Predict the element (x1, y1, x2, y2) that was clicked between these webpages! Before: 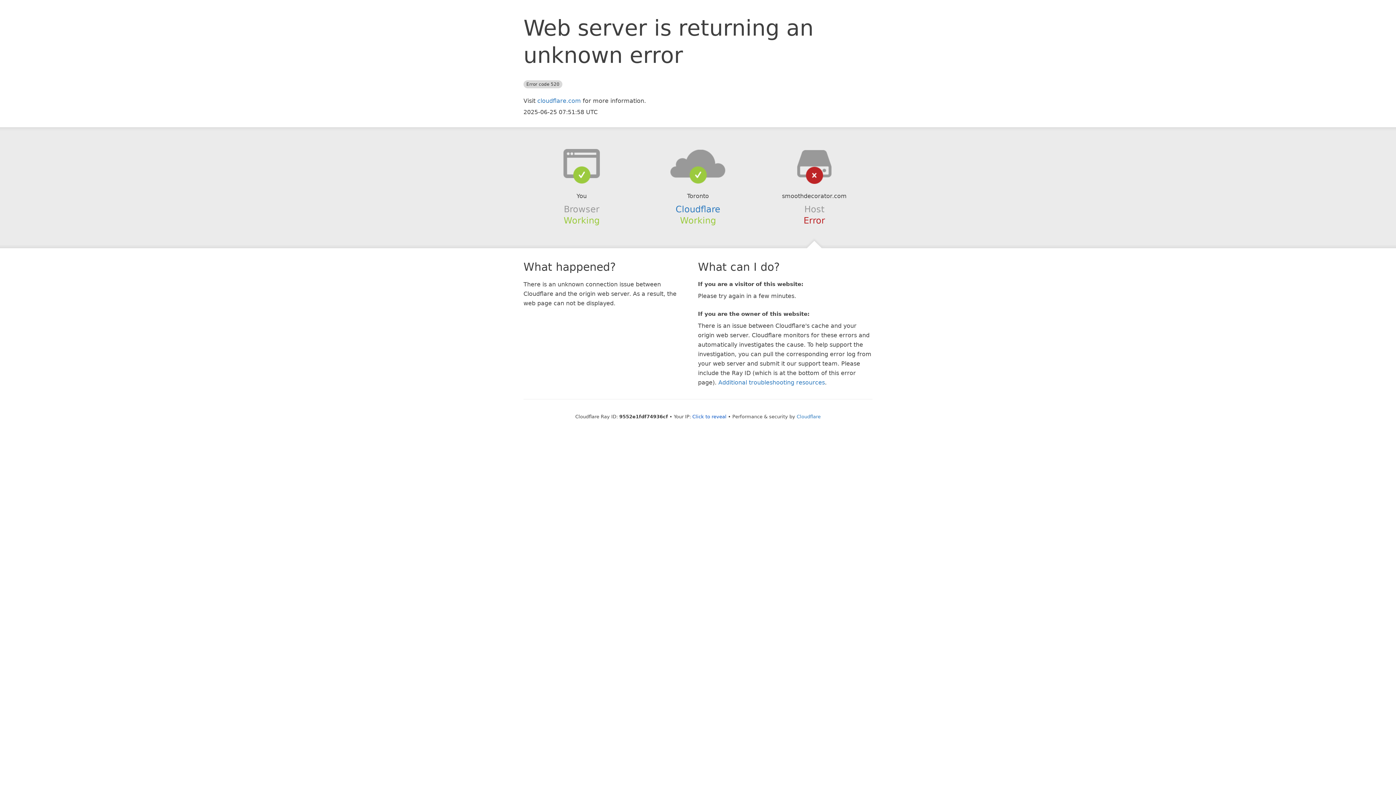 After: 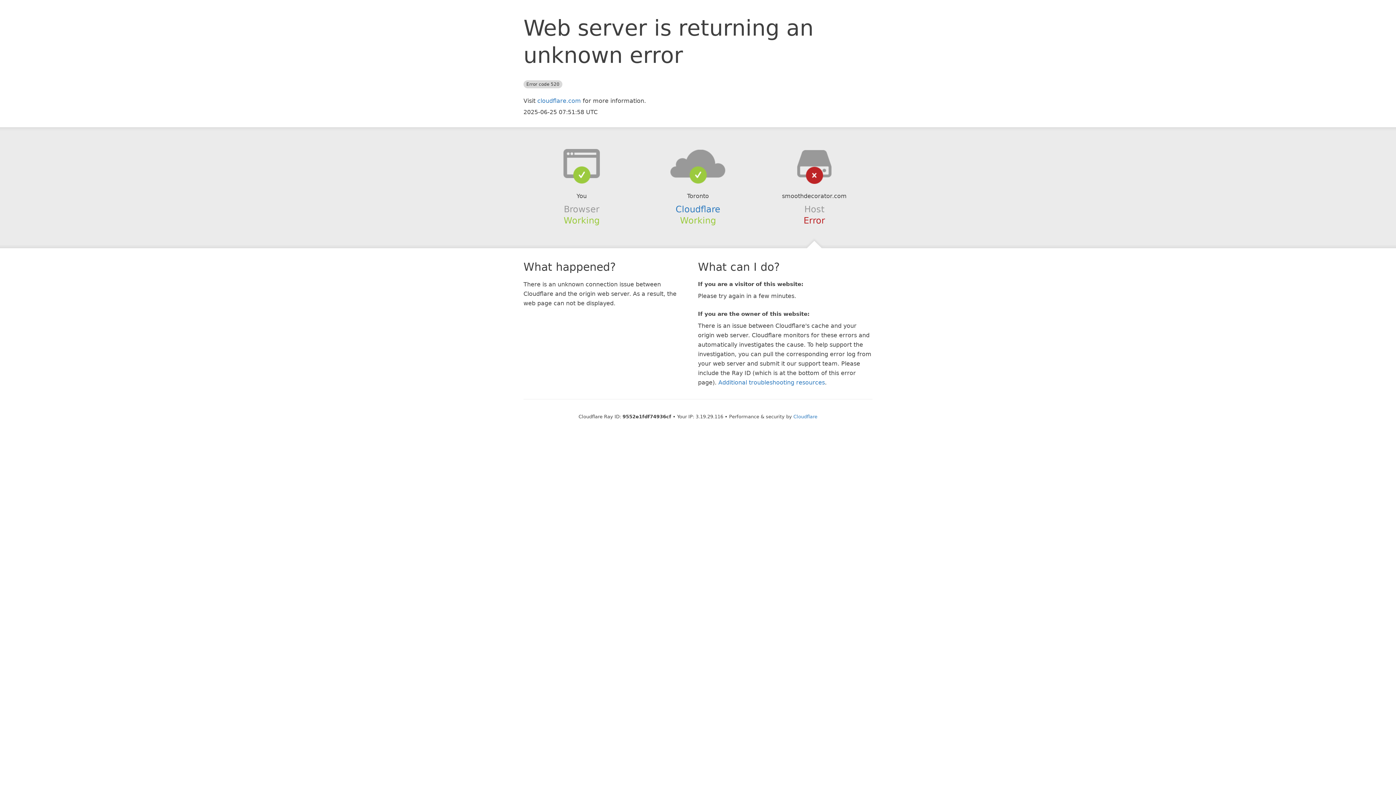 Action: bbox: (692, 414, 726, 419) label: Click to reveal